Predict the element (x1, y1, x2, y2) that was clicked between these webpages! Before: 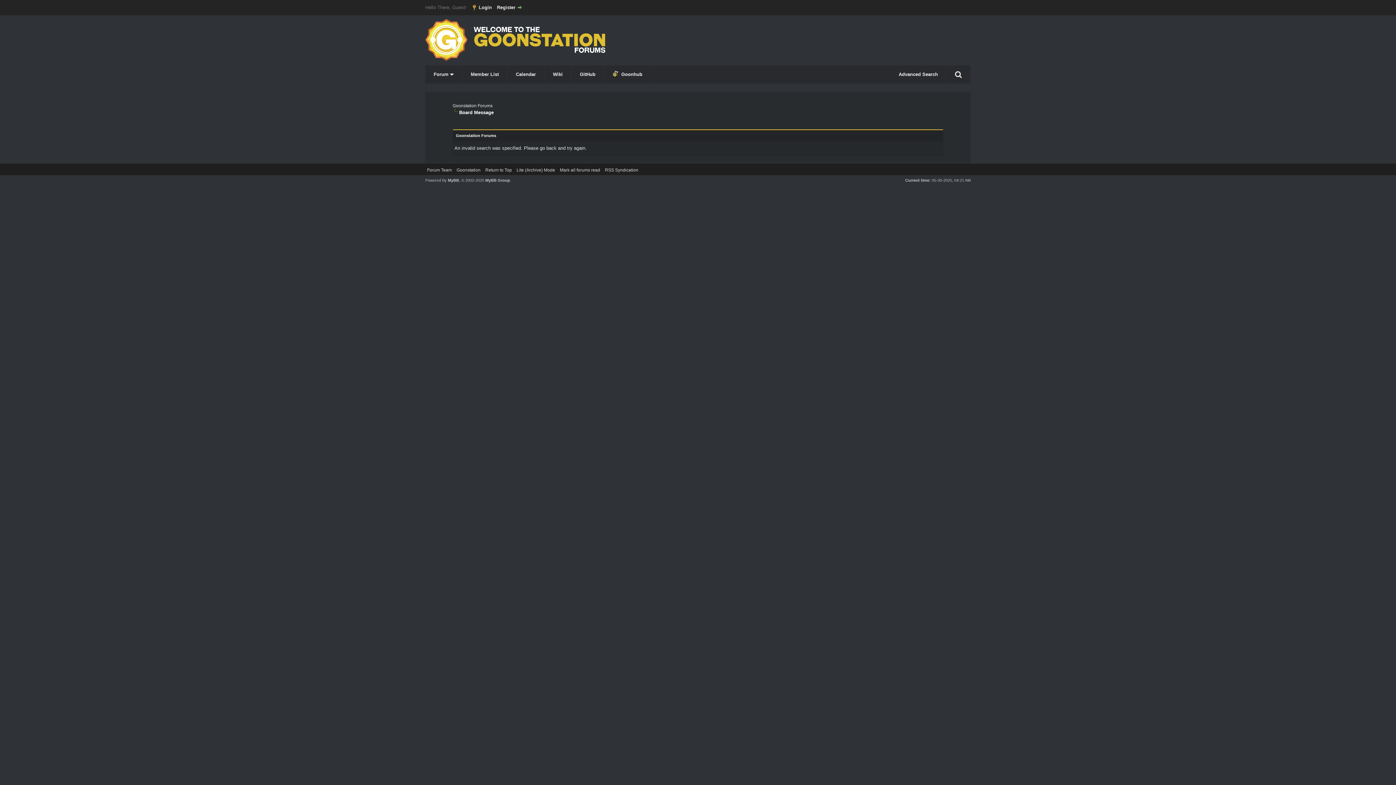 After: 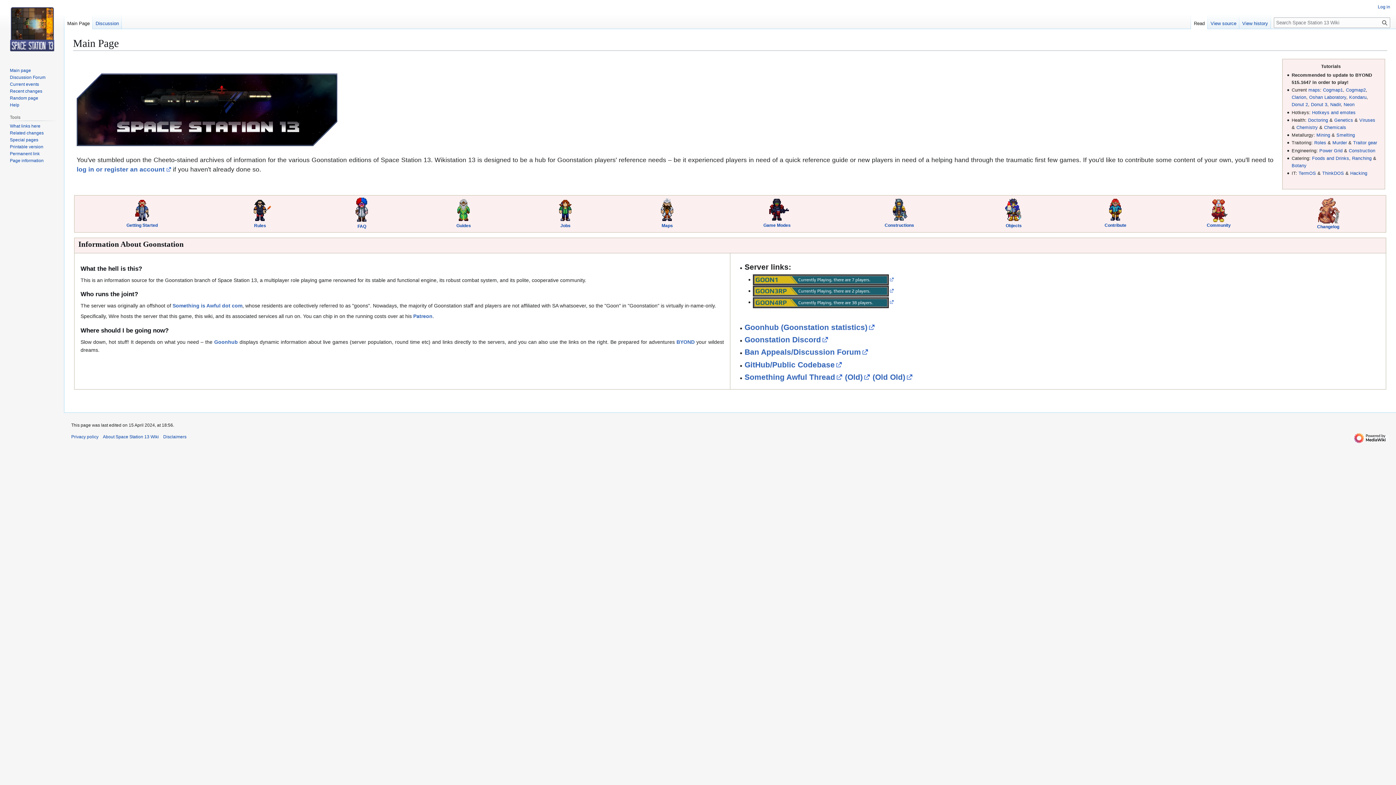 Action: bbox: (545, 65, 571, 83) label: Wiki